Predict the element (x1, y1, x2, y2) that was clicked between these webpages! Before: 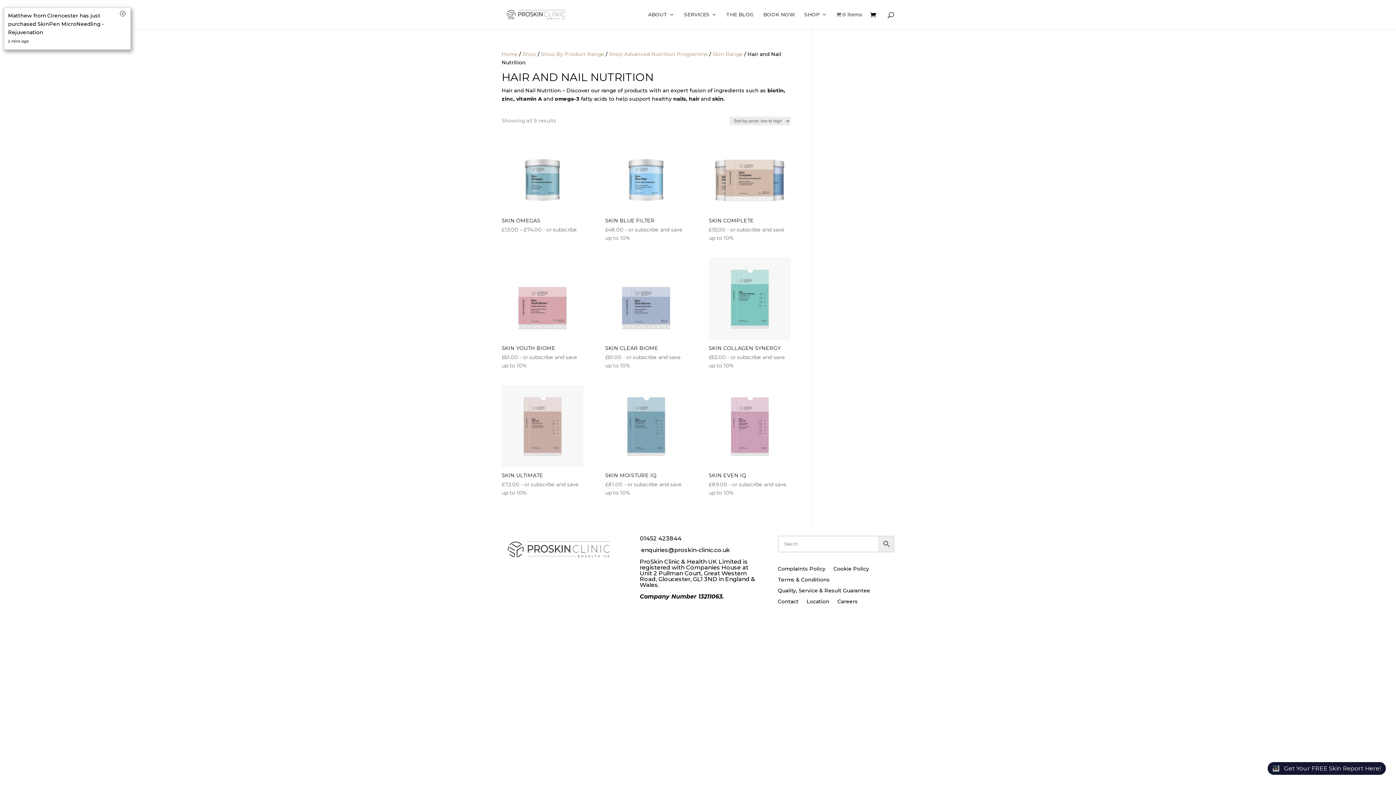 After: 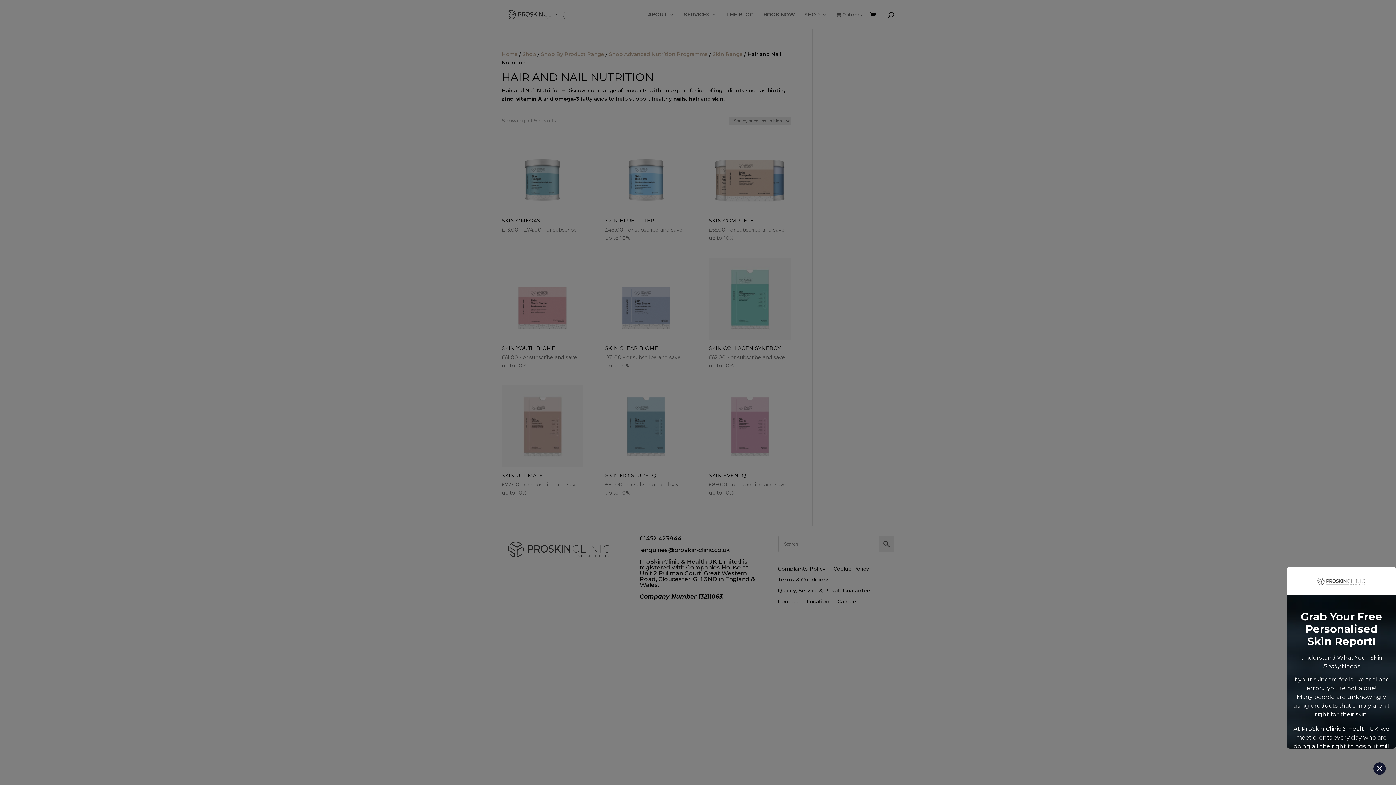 Action: label: Get Your FREE Skin Report Here! bbox: (1267, 762, 1386, 775)